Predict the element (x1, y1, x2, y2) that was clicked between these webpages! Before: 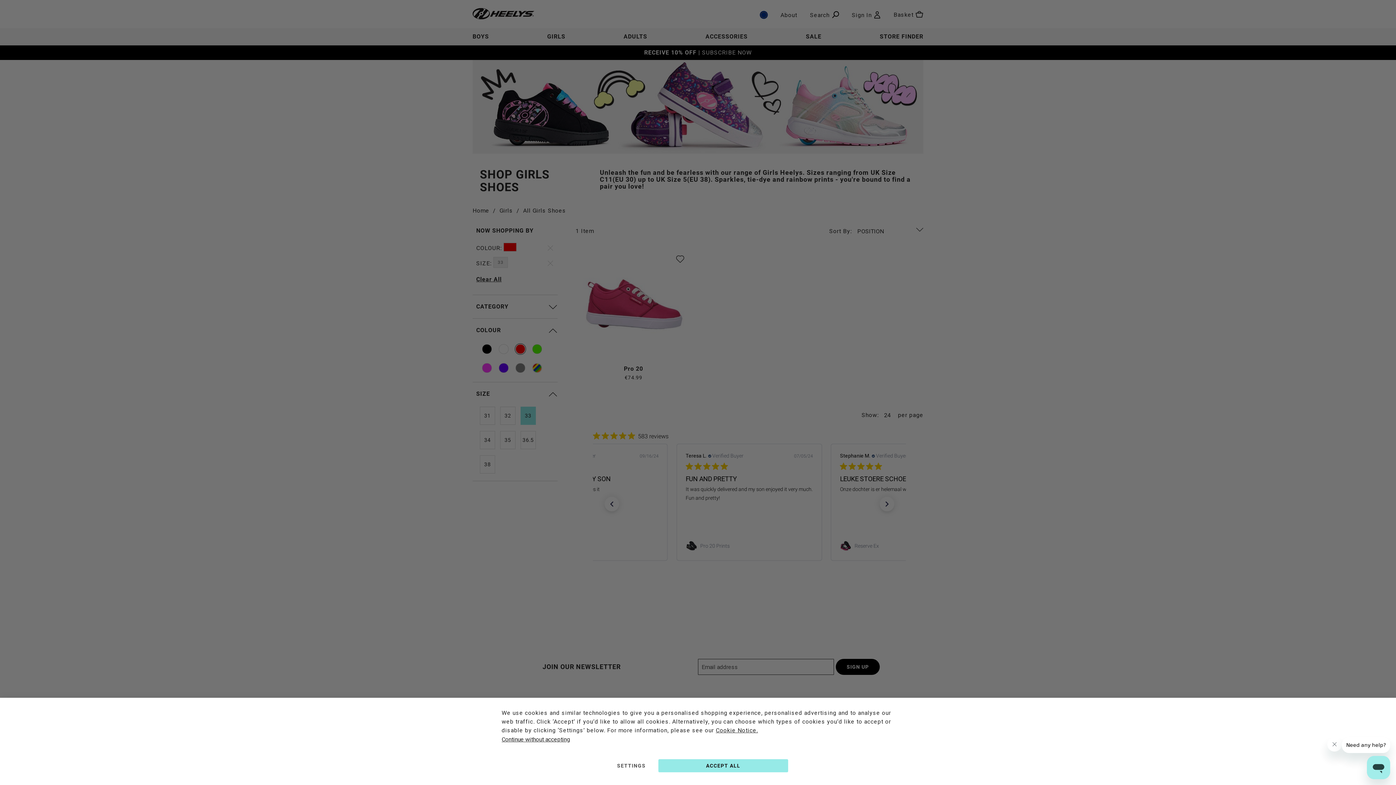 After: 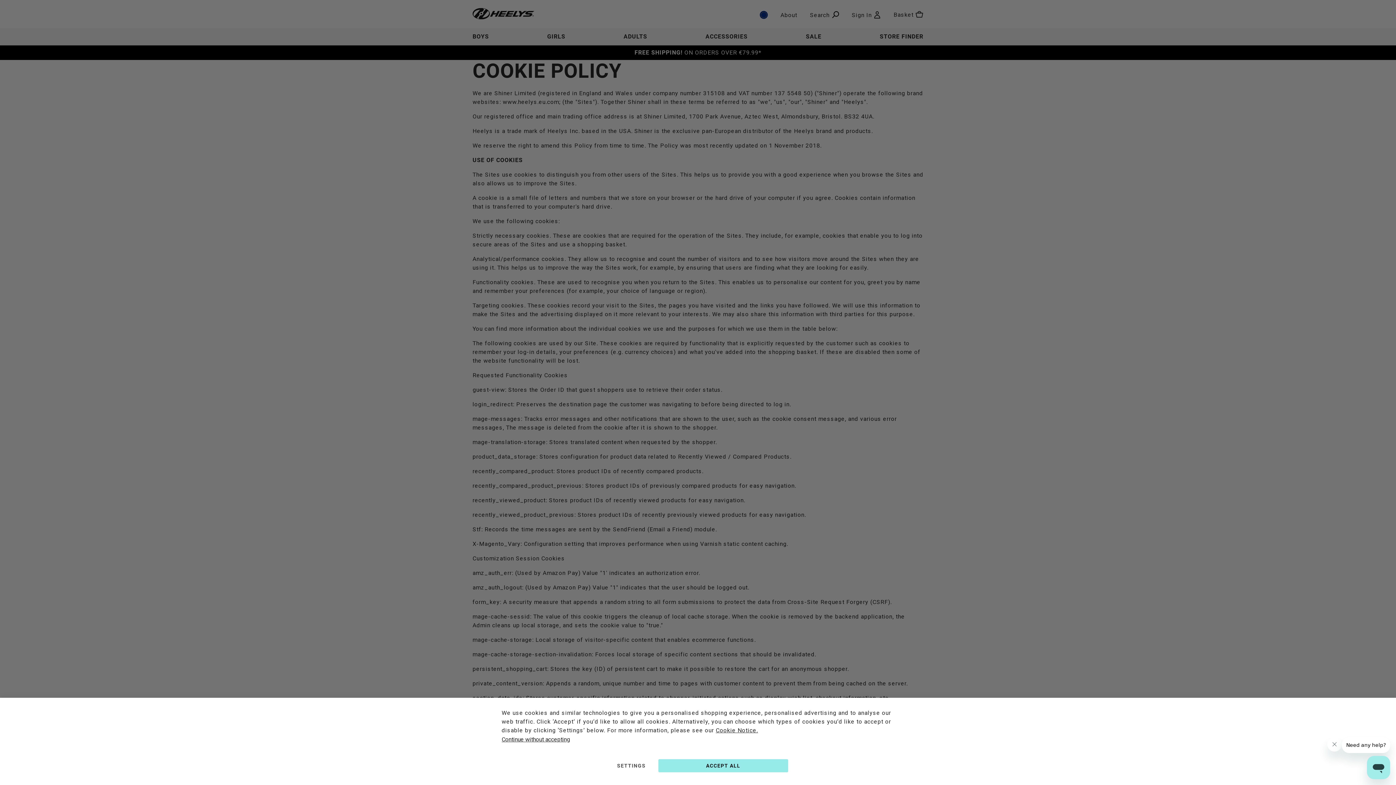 Action: label: Cookie Notice. bbox: (716, 727, 758, 734)